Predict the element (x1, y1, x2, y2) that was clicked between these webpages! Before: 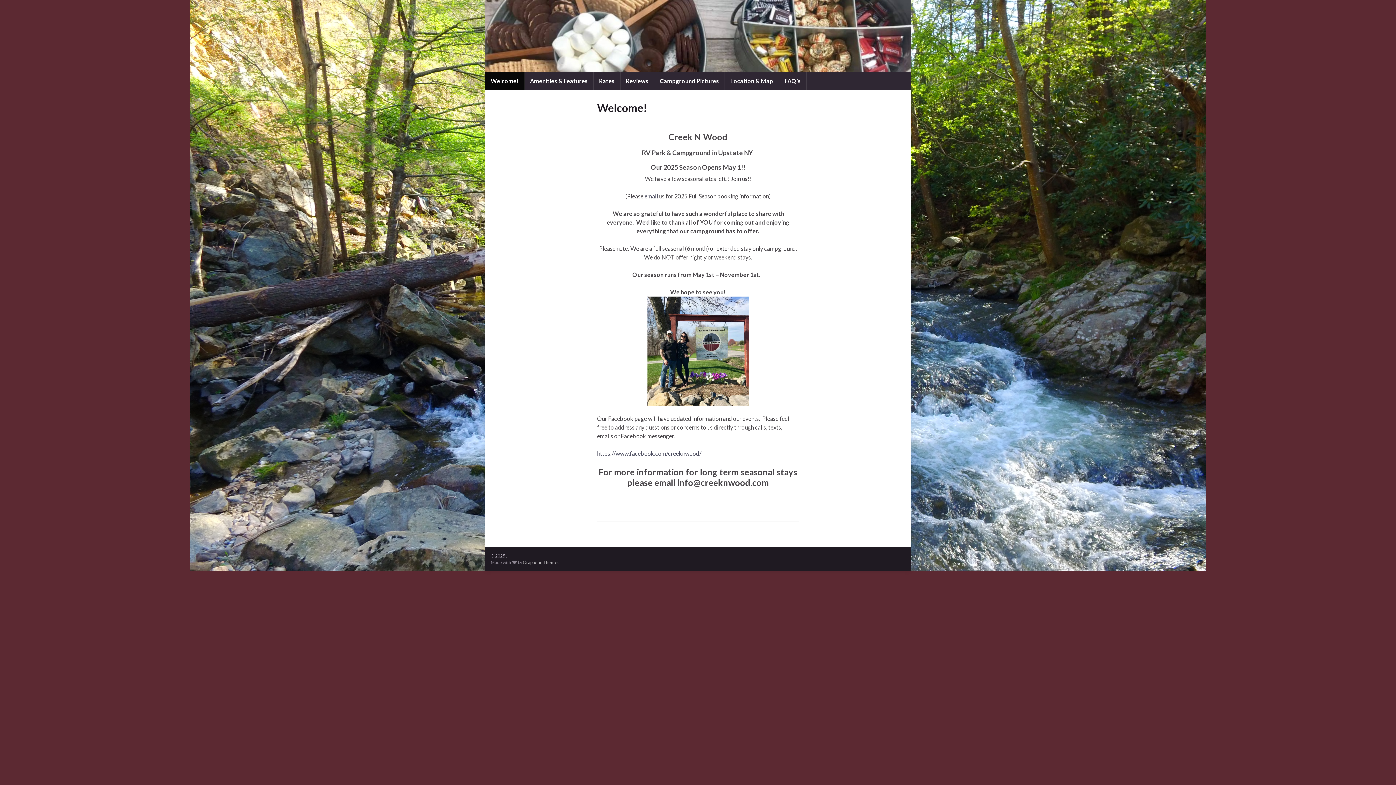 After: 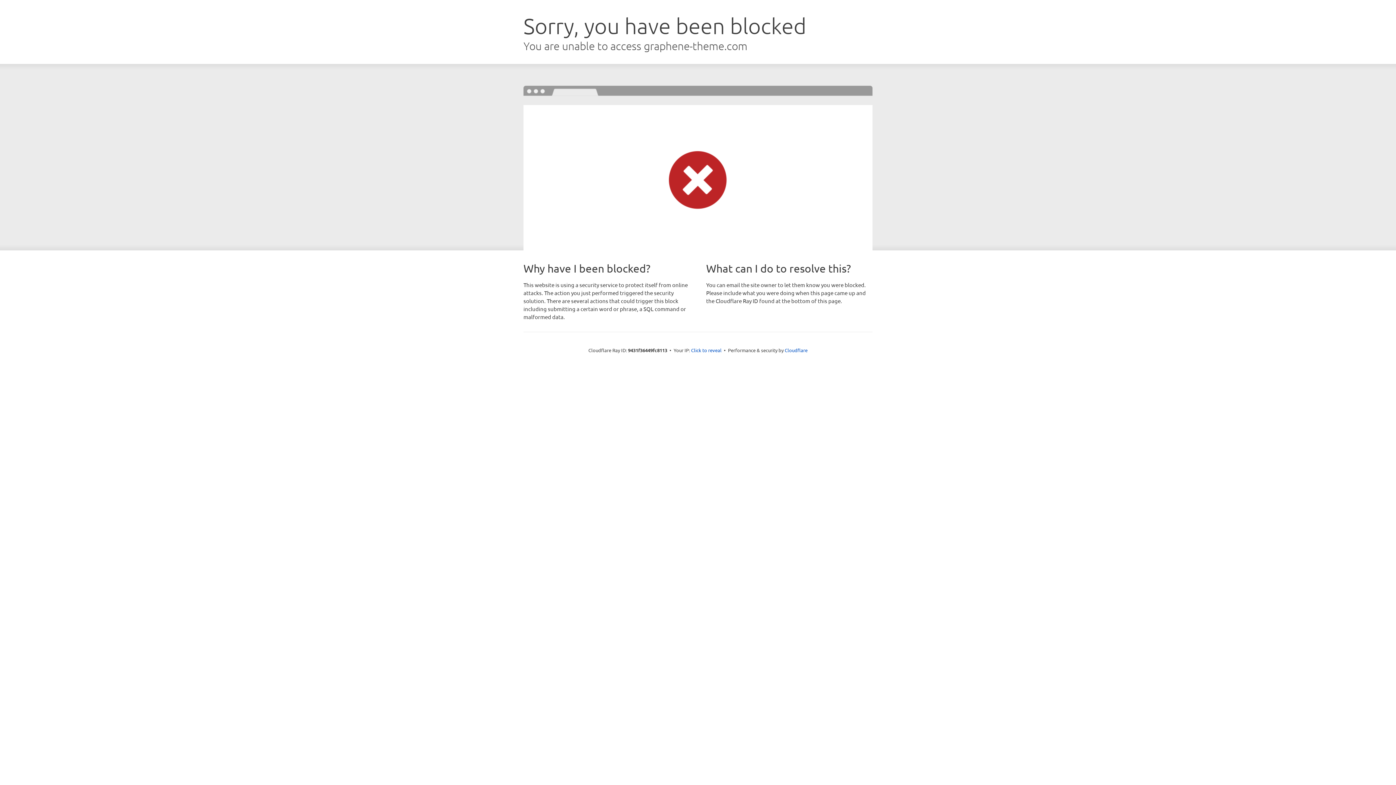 Action: label: Graphene Themes bbox: (523, 560, 559, 565)